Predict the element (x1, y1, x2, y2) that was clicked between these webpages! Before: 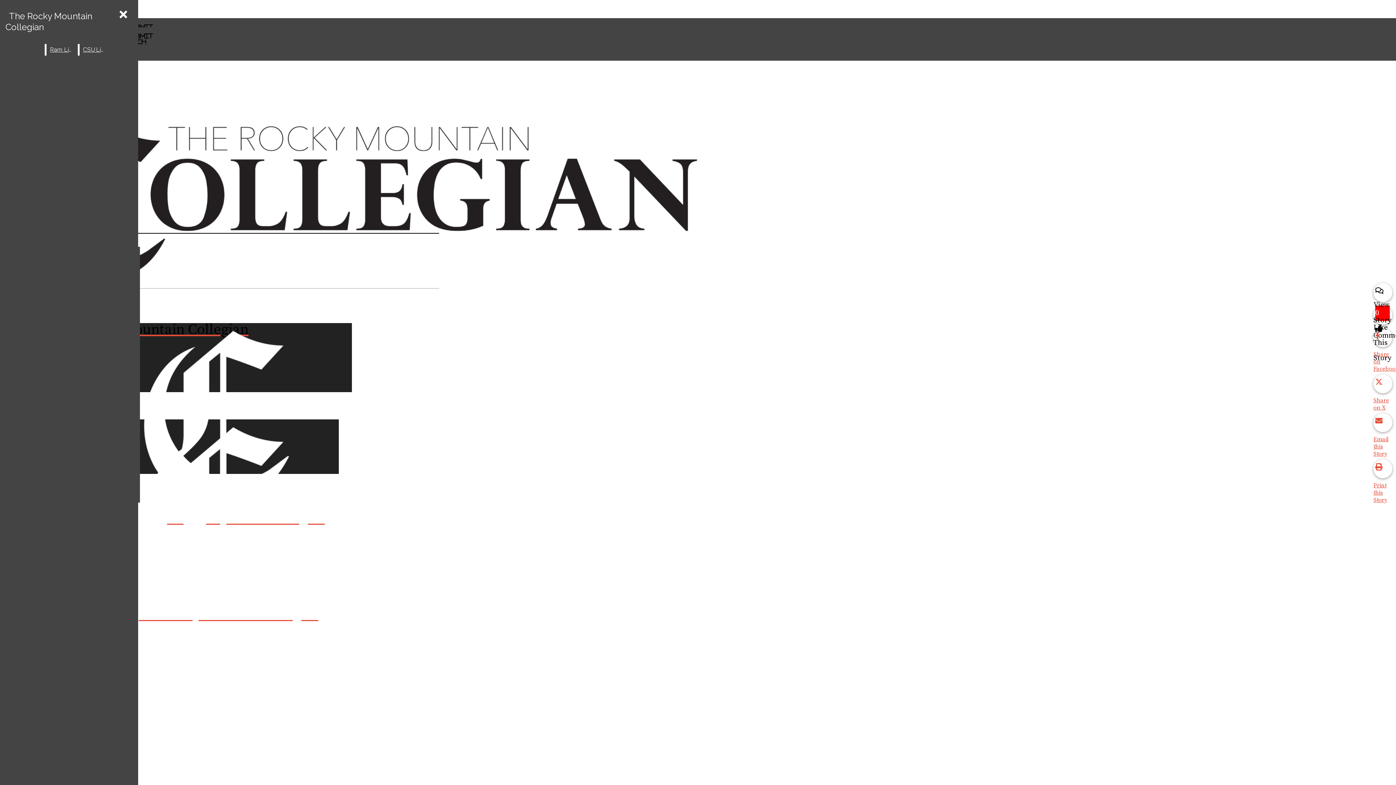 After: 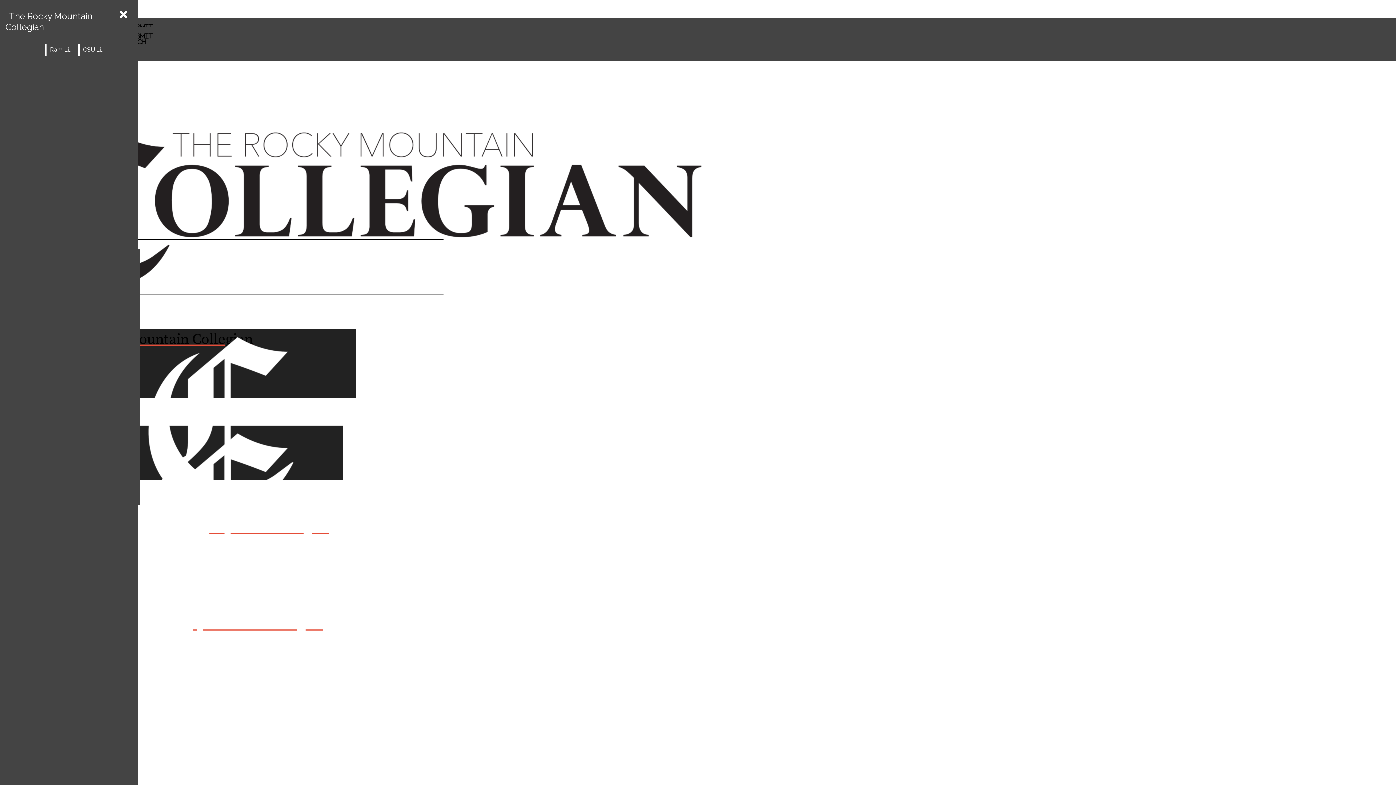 Action: bbox: (2, 419, 338, 624) label: The Rocky Mountain Collegian